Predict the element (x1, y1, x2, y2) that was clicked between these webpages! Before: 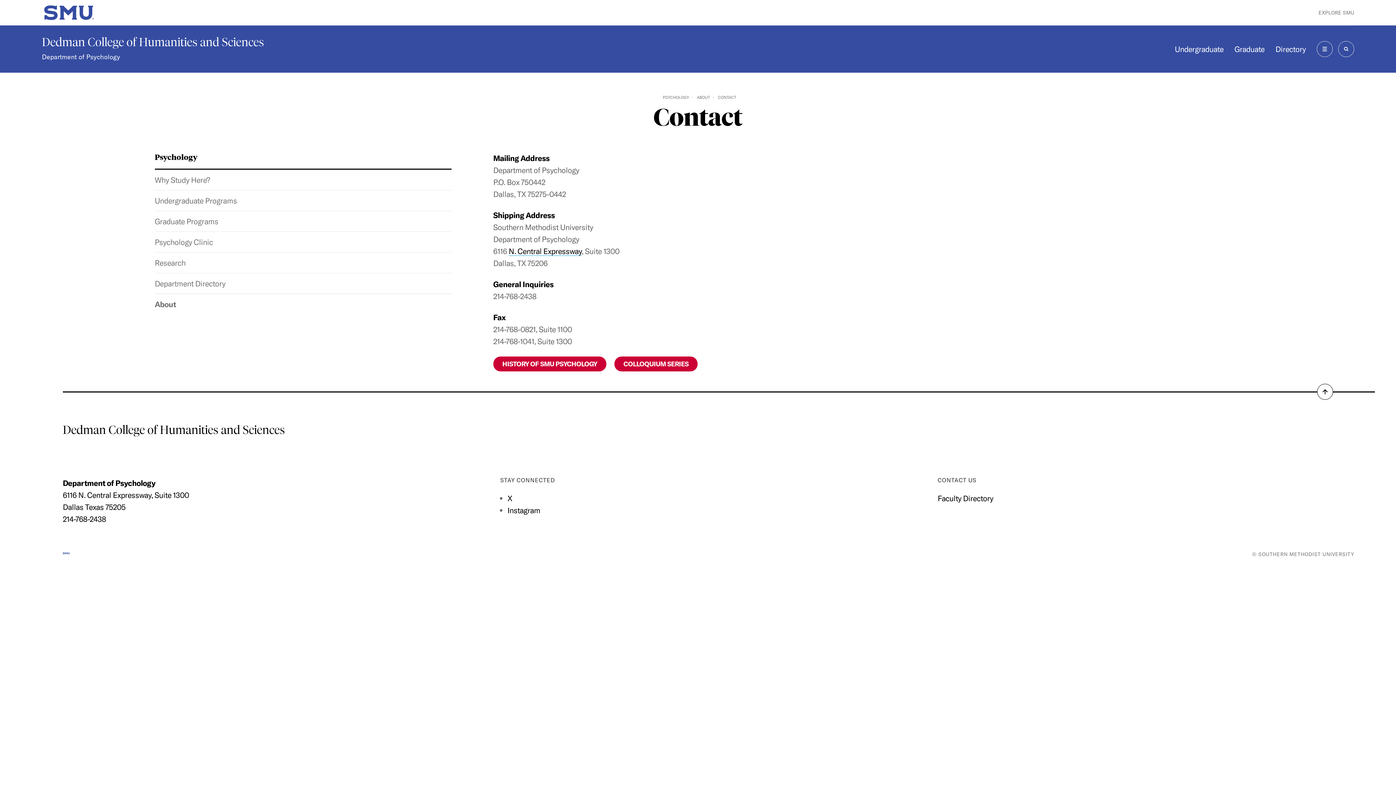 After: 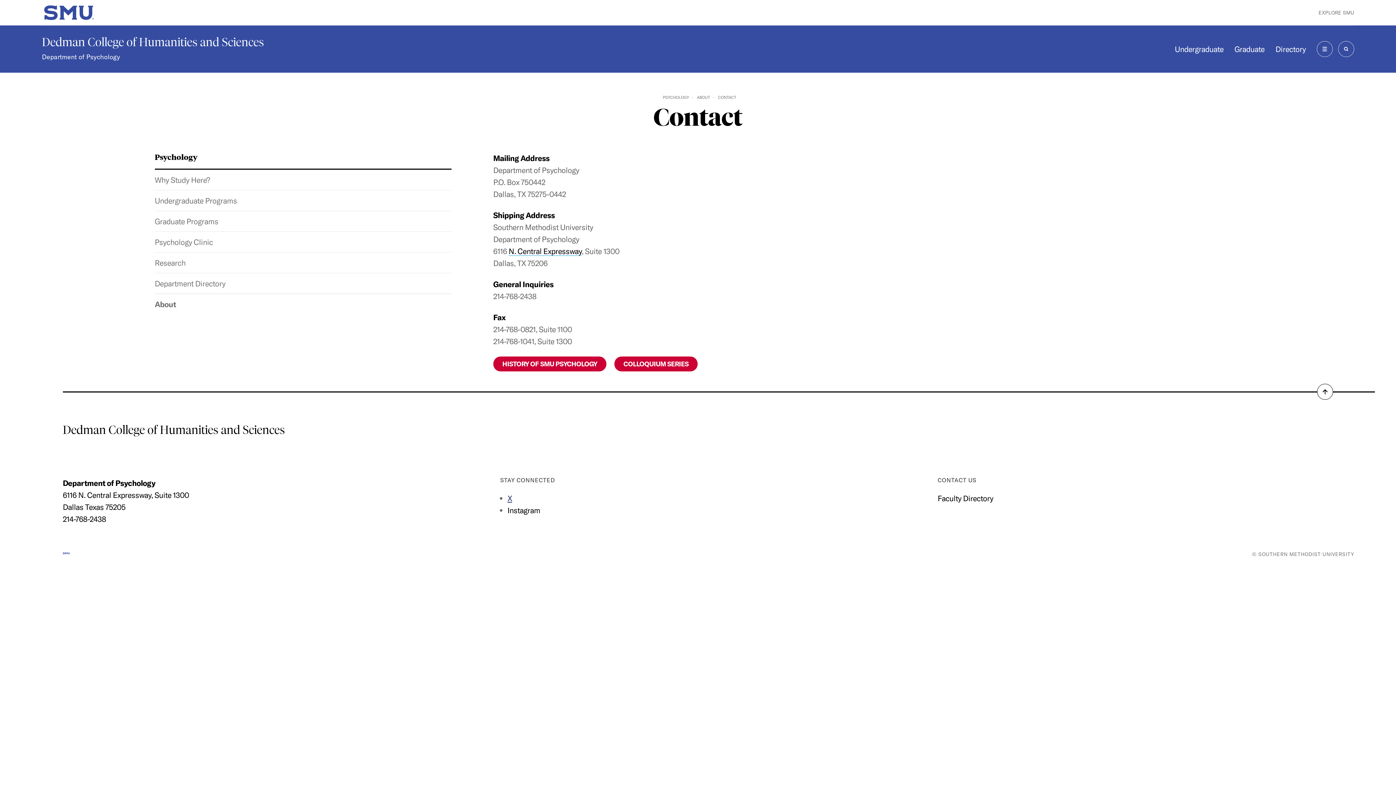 Action: bbox: (507, 493, 512, 503) label: X